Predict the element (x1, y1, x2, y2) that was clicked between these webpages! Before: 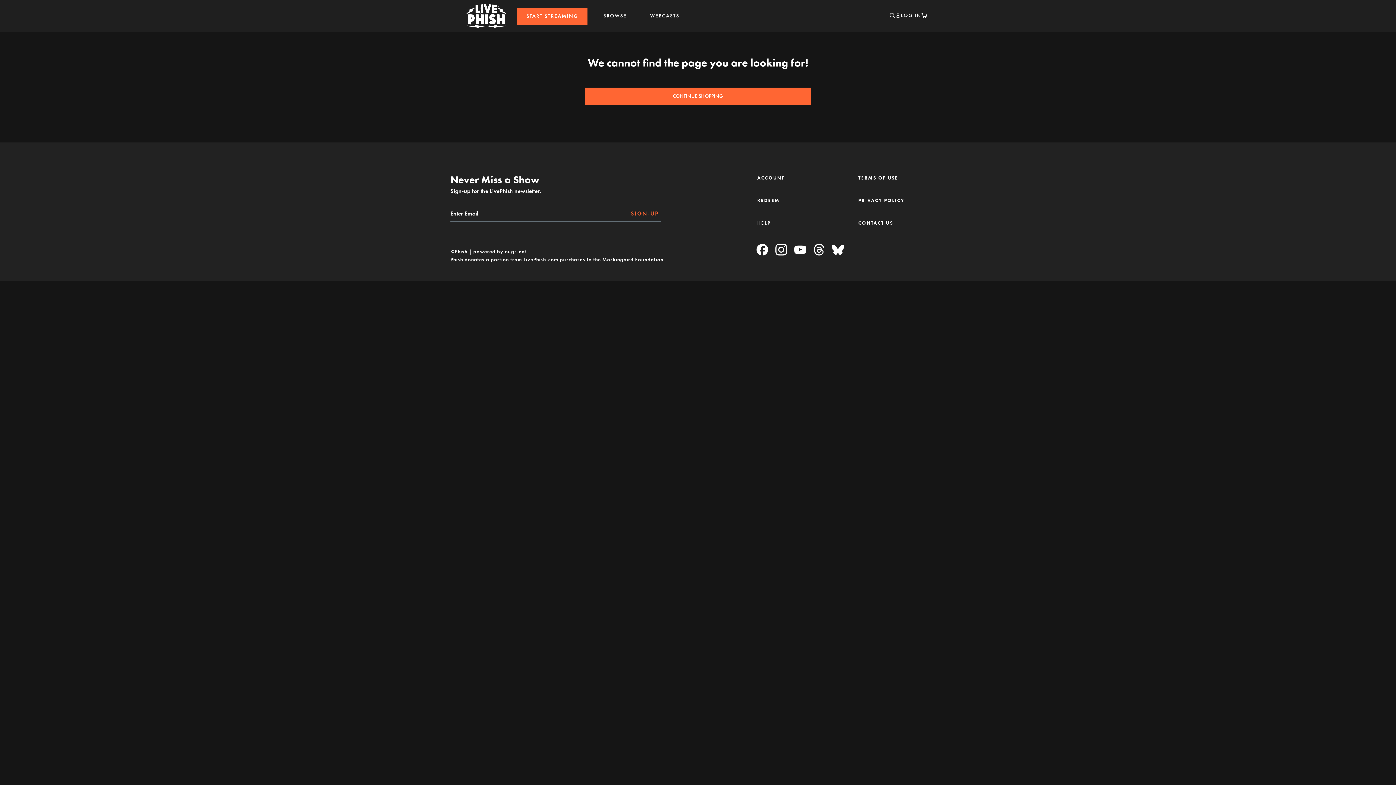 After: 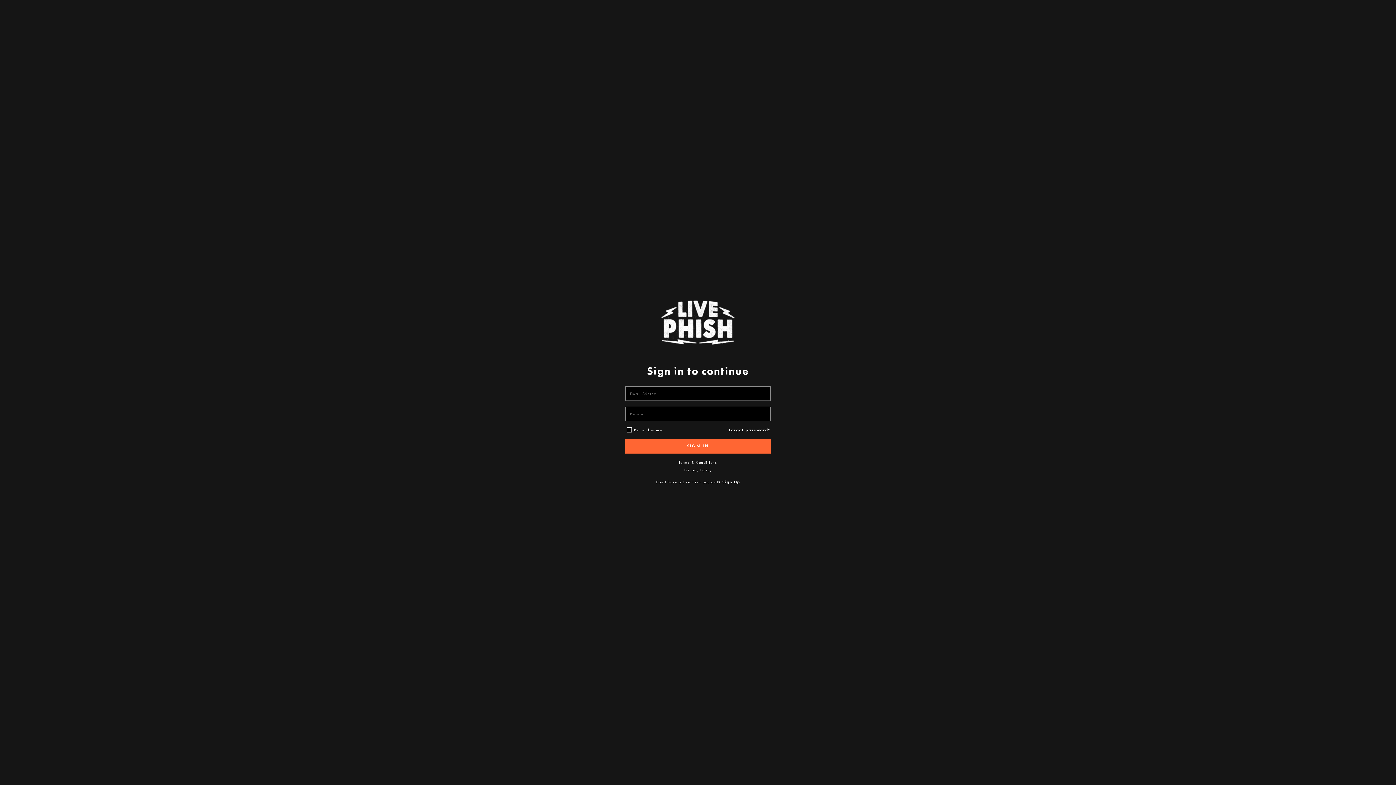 Action: label: ACCOUNT bbox: (757, 174, 840, 180)